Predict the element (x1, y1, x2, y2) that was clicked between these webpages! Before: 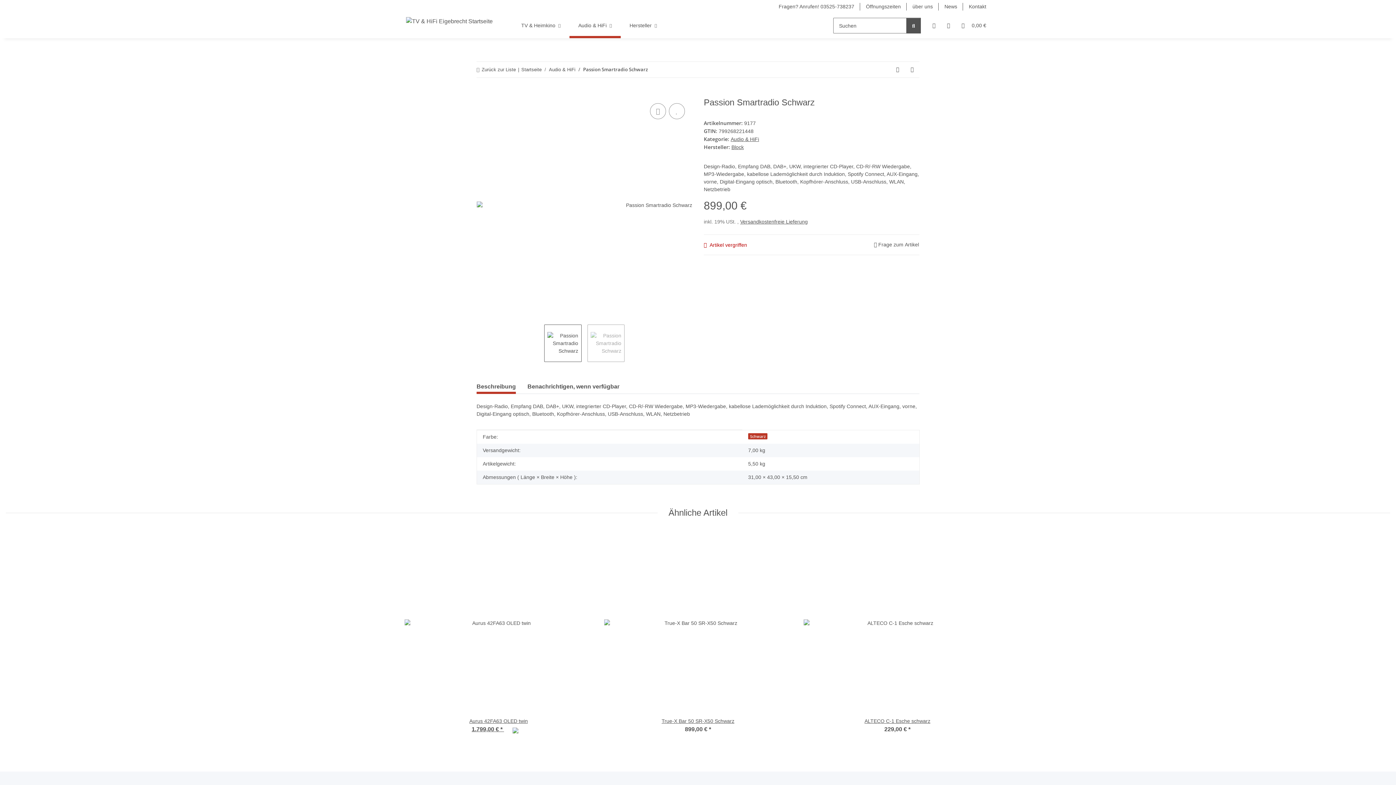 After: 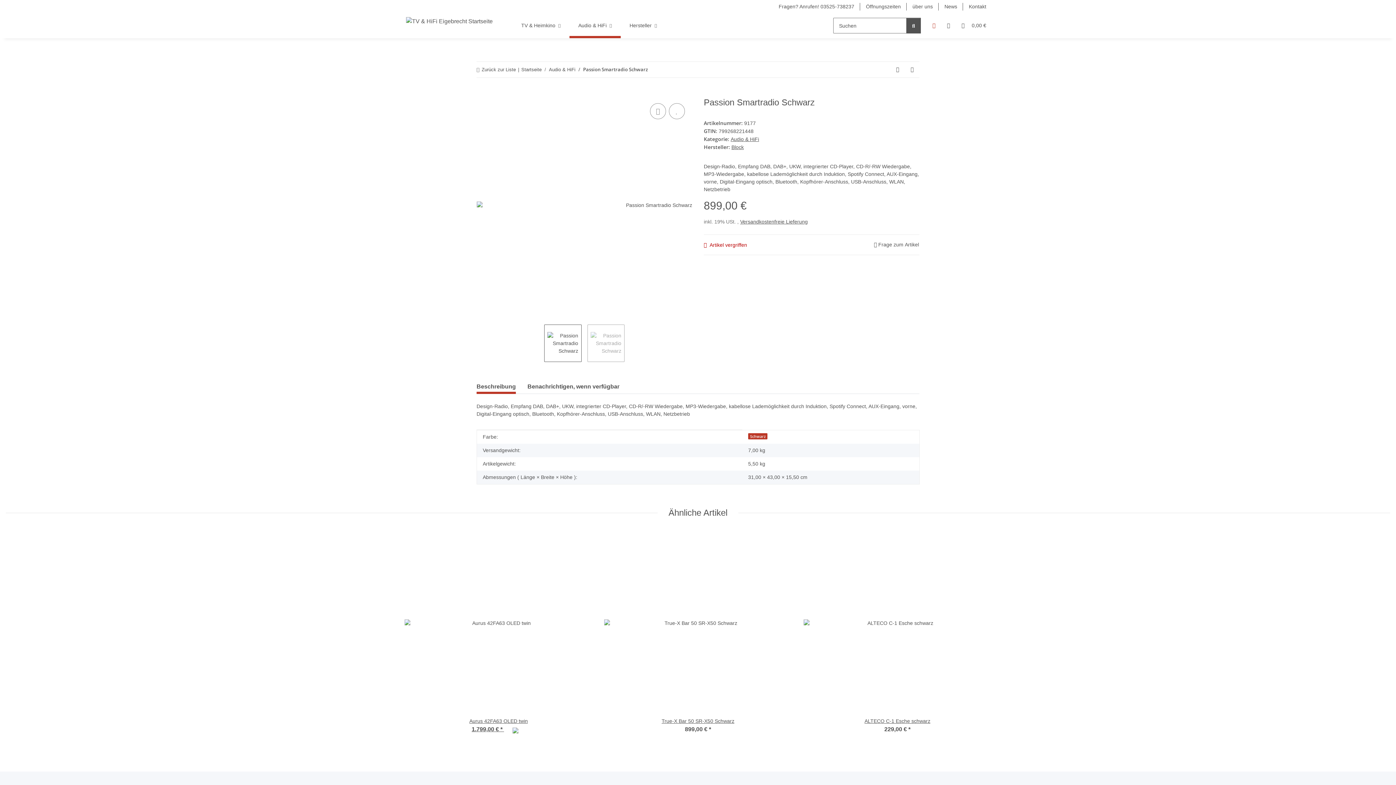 Action: label: Mein Konto bbox: (926, 13, 941, 38)